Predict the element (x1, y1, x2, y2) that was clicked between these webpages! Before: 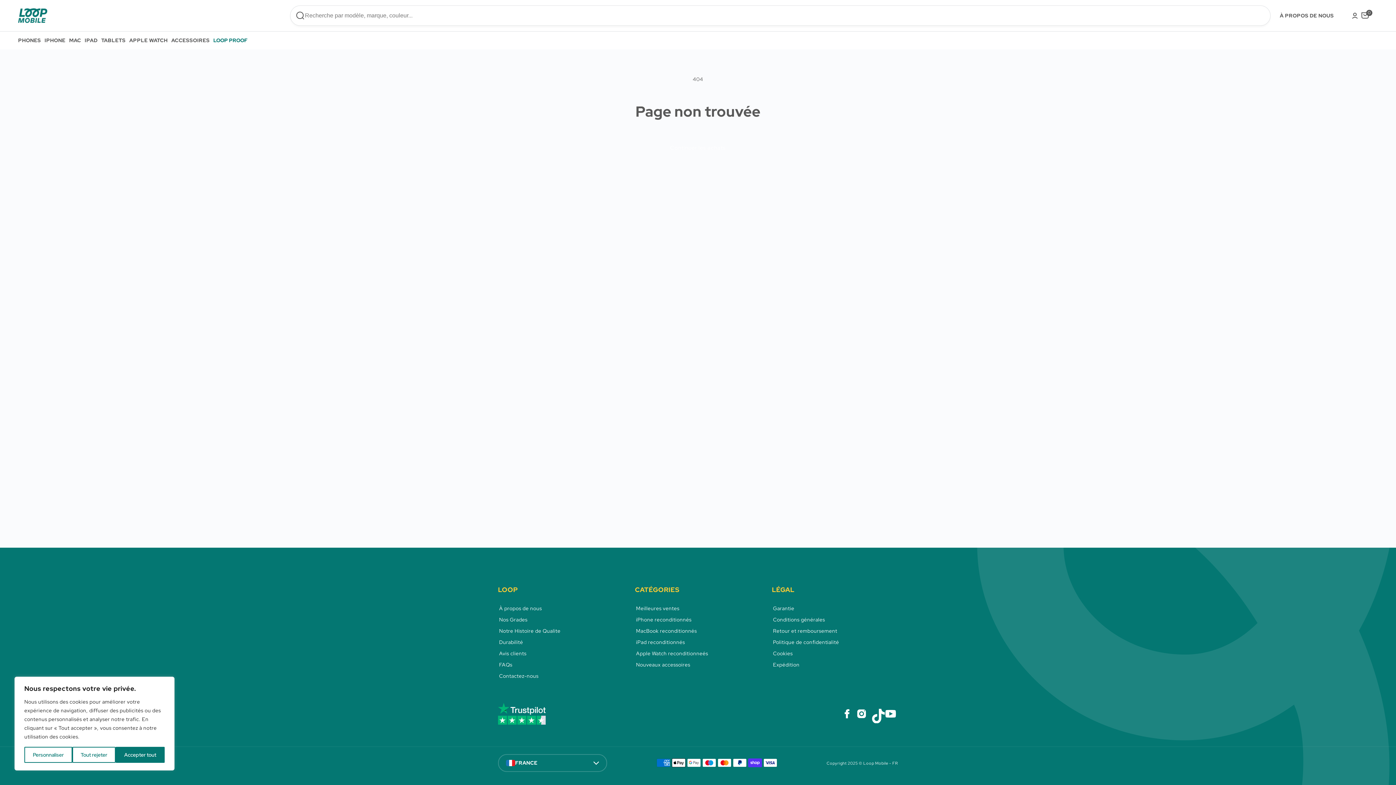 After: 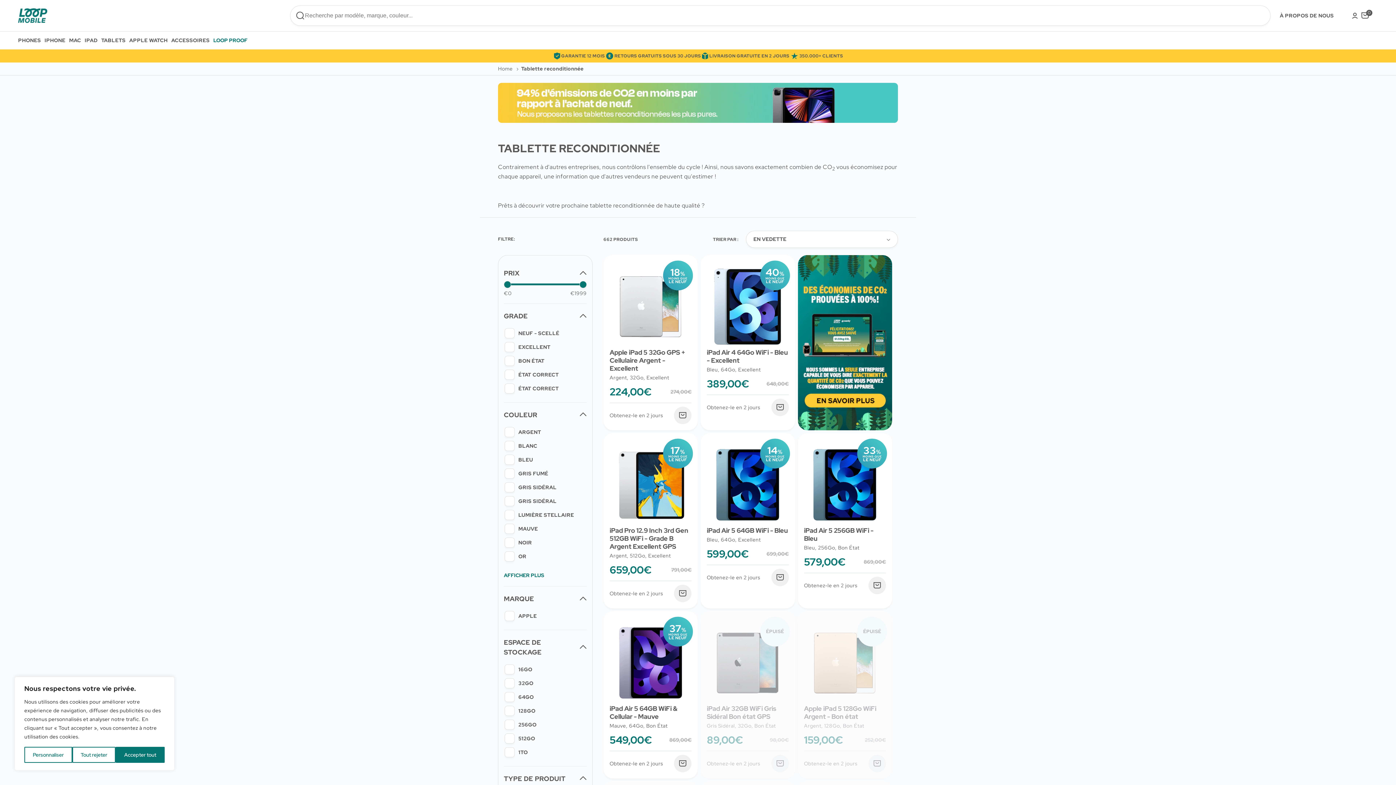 Action: bbox: (101, 31, 129, 49) label: TABLETS